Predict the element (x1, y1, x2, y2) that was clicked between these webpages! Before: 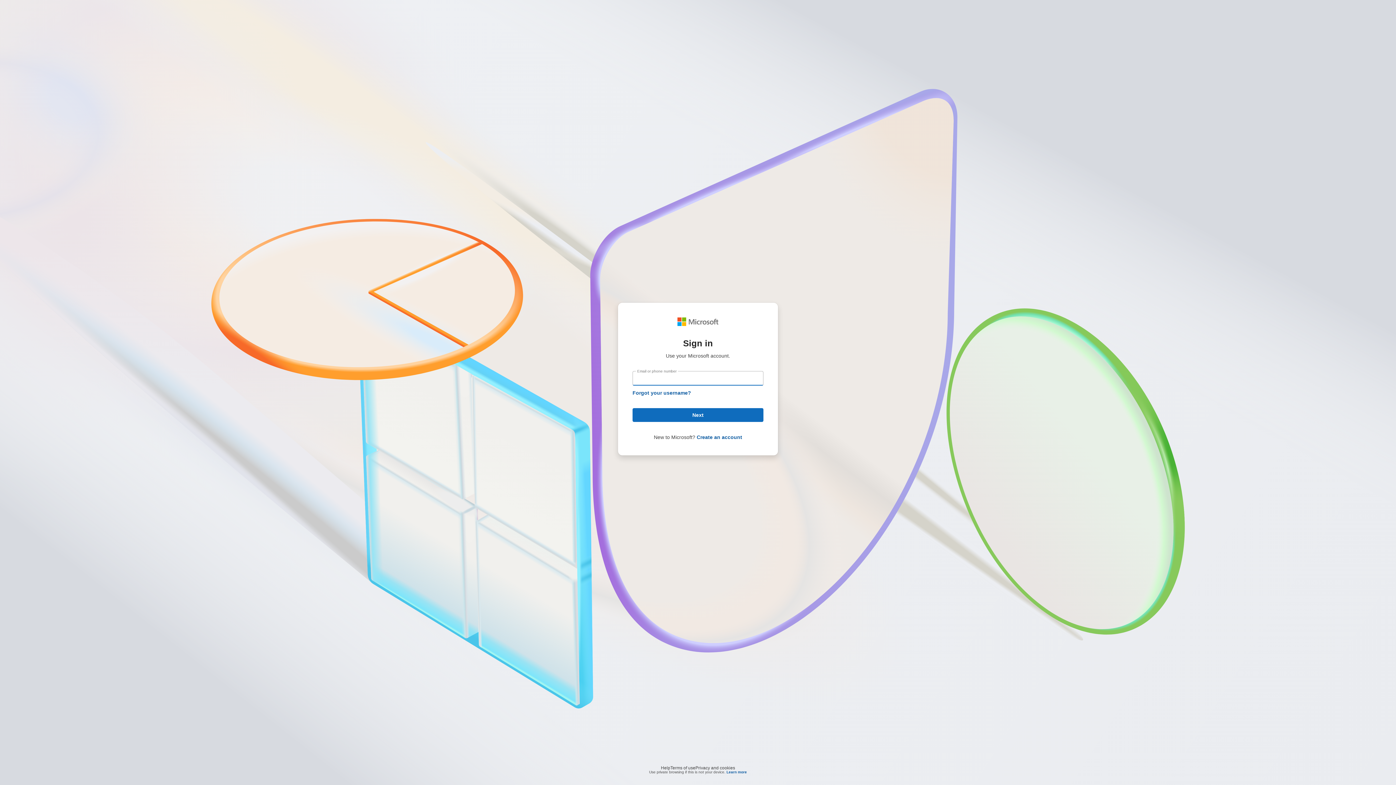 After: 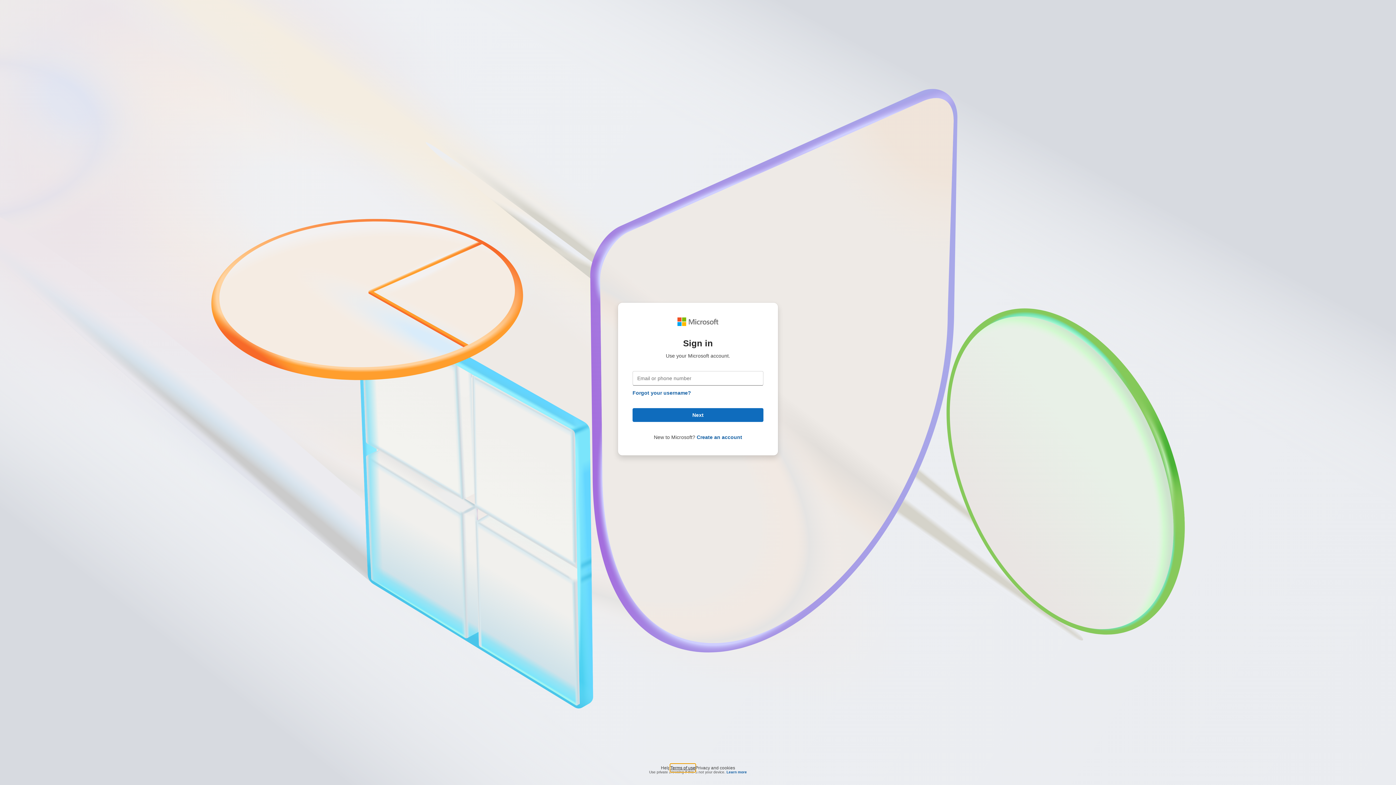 Action: bbox: (670, 764, 695, 768) label: Terms of use